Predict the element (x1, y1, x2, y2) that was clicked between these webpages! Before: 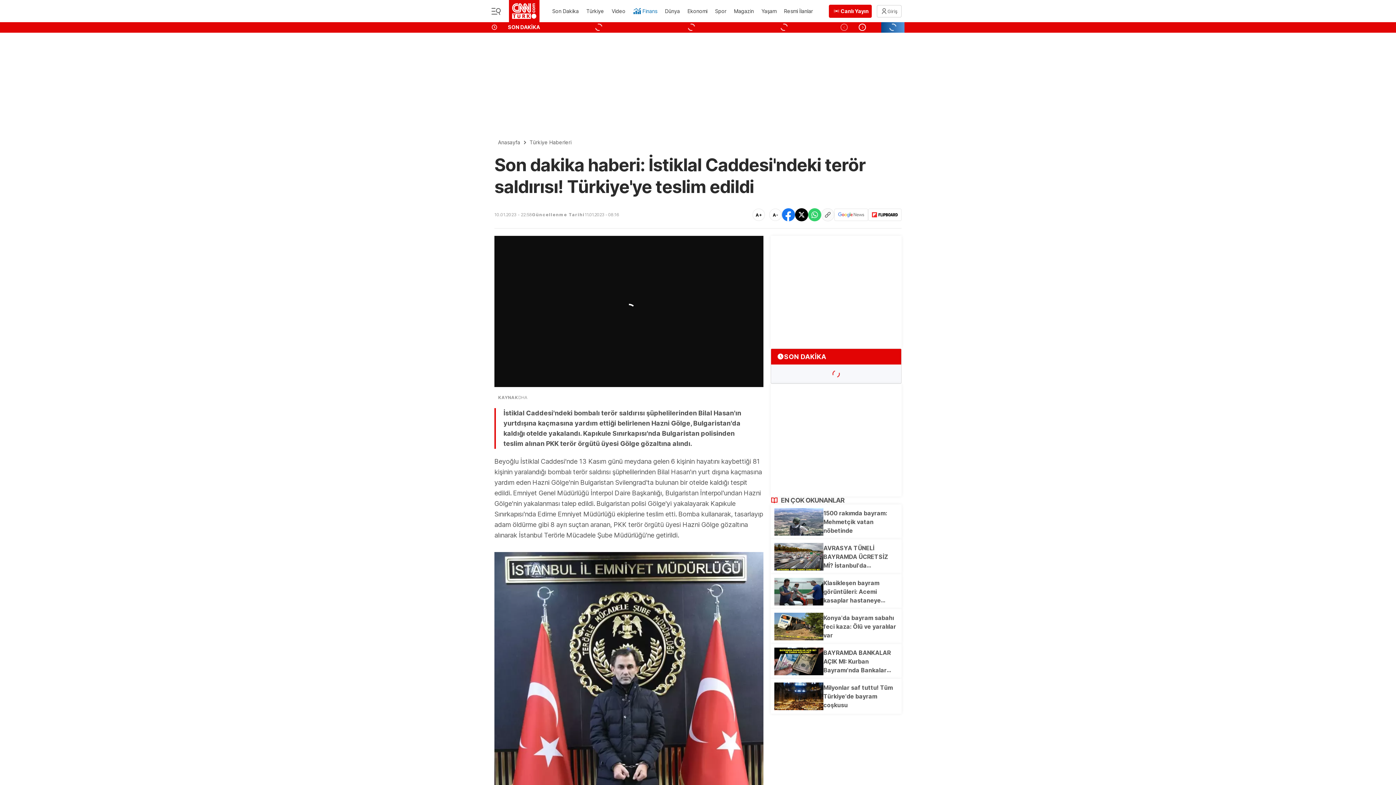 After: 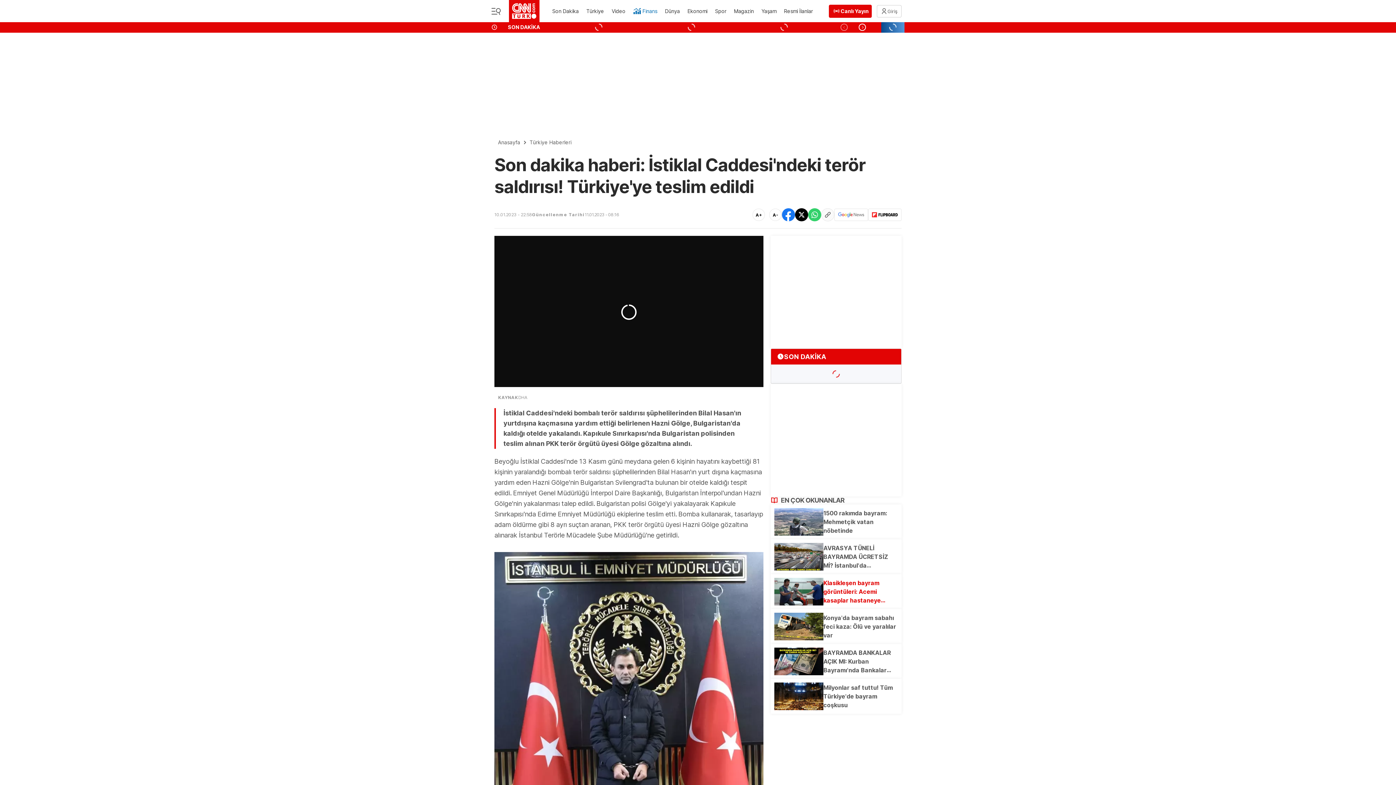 Action: label: Klasikleşen bayram görüntüleri: Acemi kasaplar hastaneye koştu bbox: (774, 578, 898, 605)